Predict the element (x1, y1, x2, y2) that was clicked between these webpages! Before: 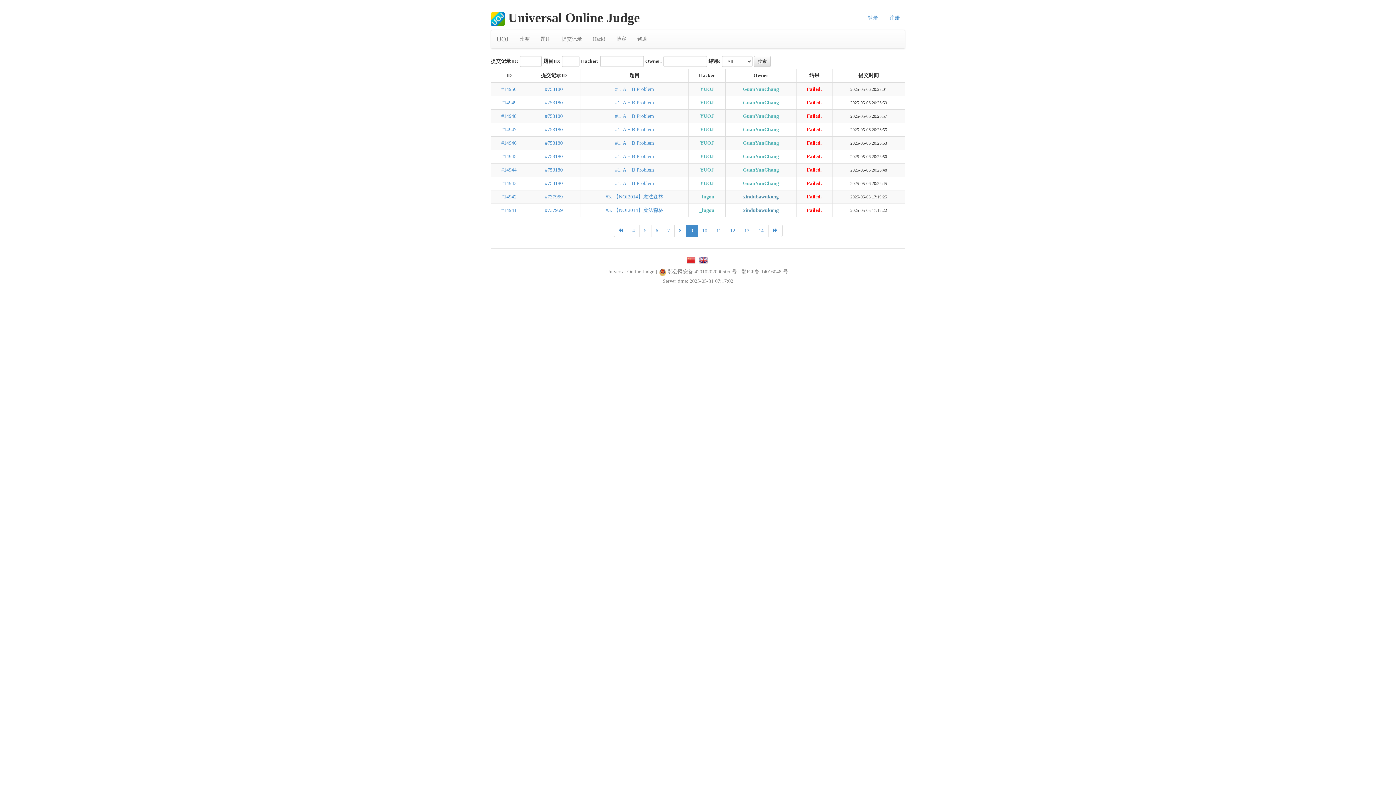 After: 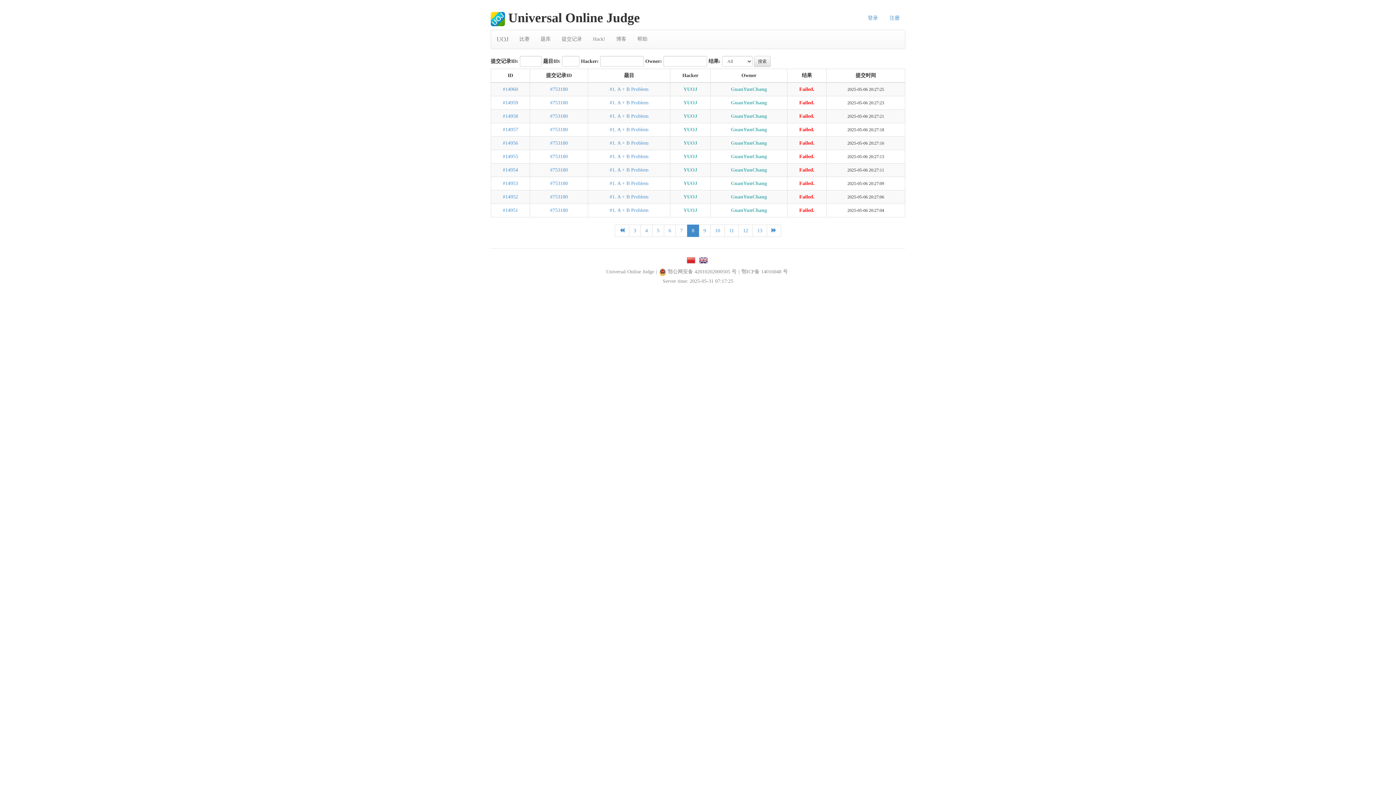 Action: bbox: (613, 224, 628, 237)